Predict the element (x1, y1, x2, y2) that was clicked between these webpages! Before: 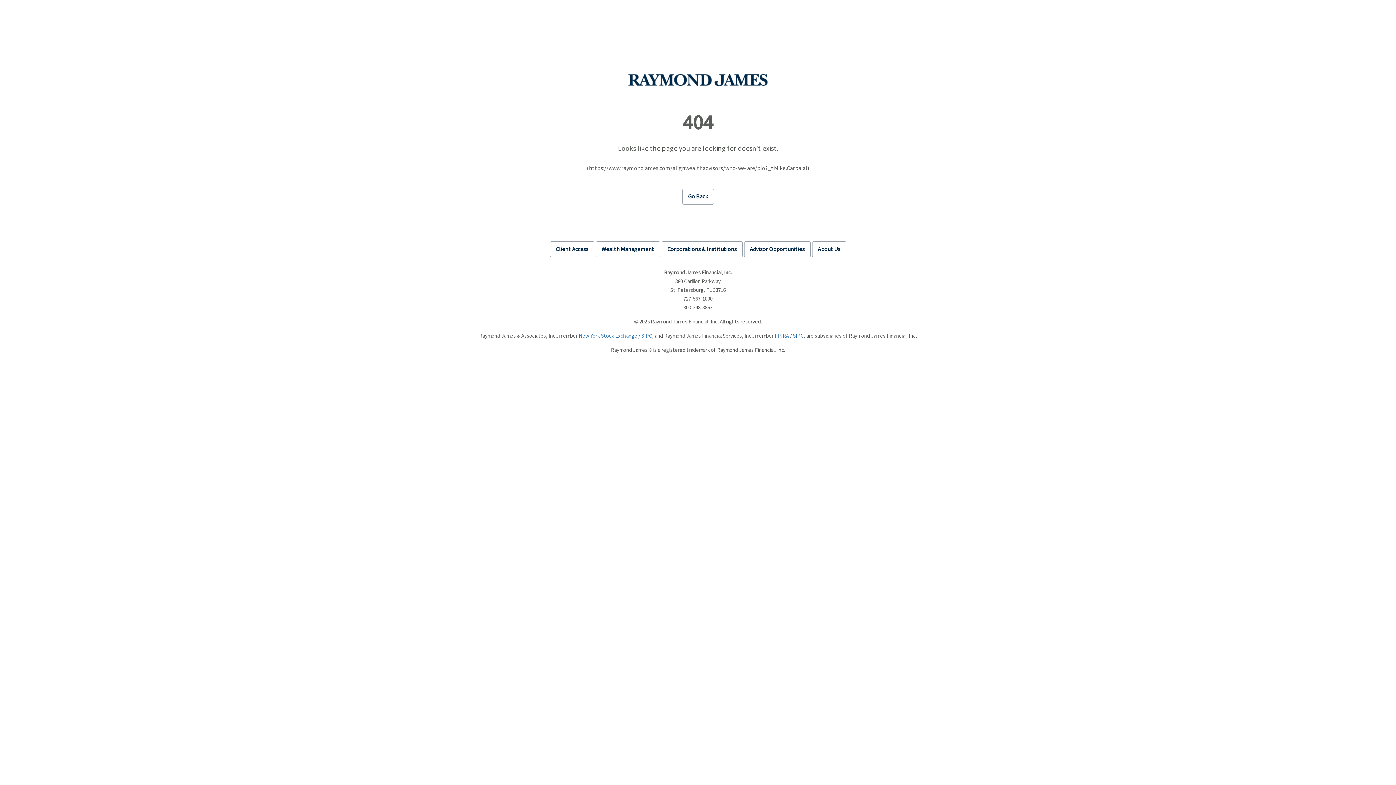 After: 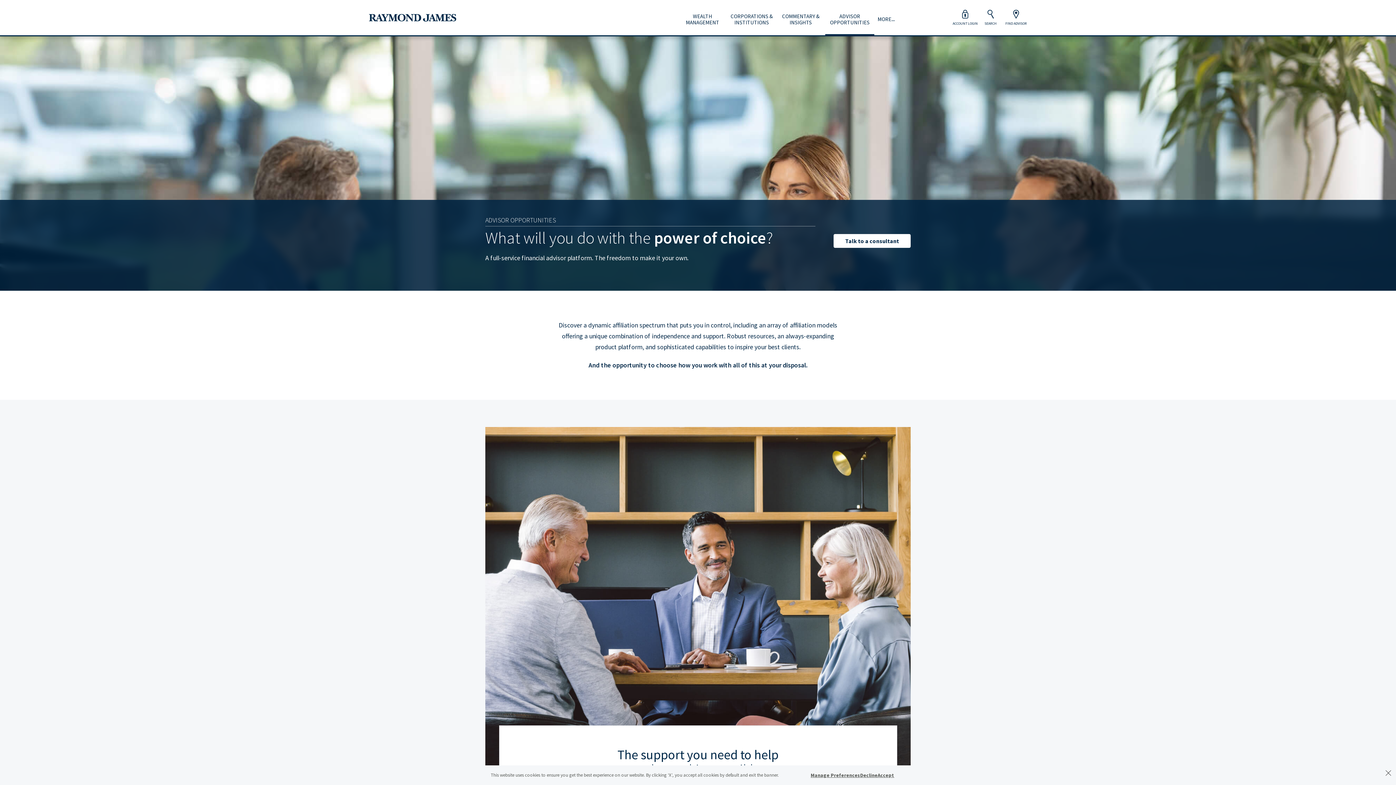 Action: bbox: (744, 241, 810, 257) label: Advisor Opportunities